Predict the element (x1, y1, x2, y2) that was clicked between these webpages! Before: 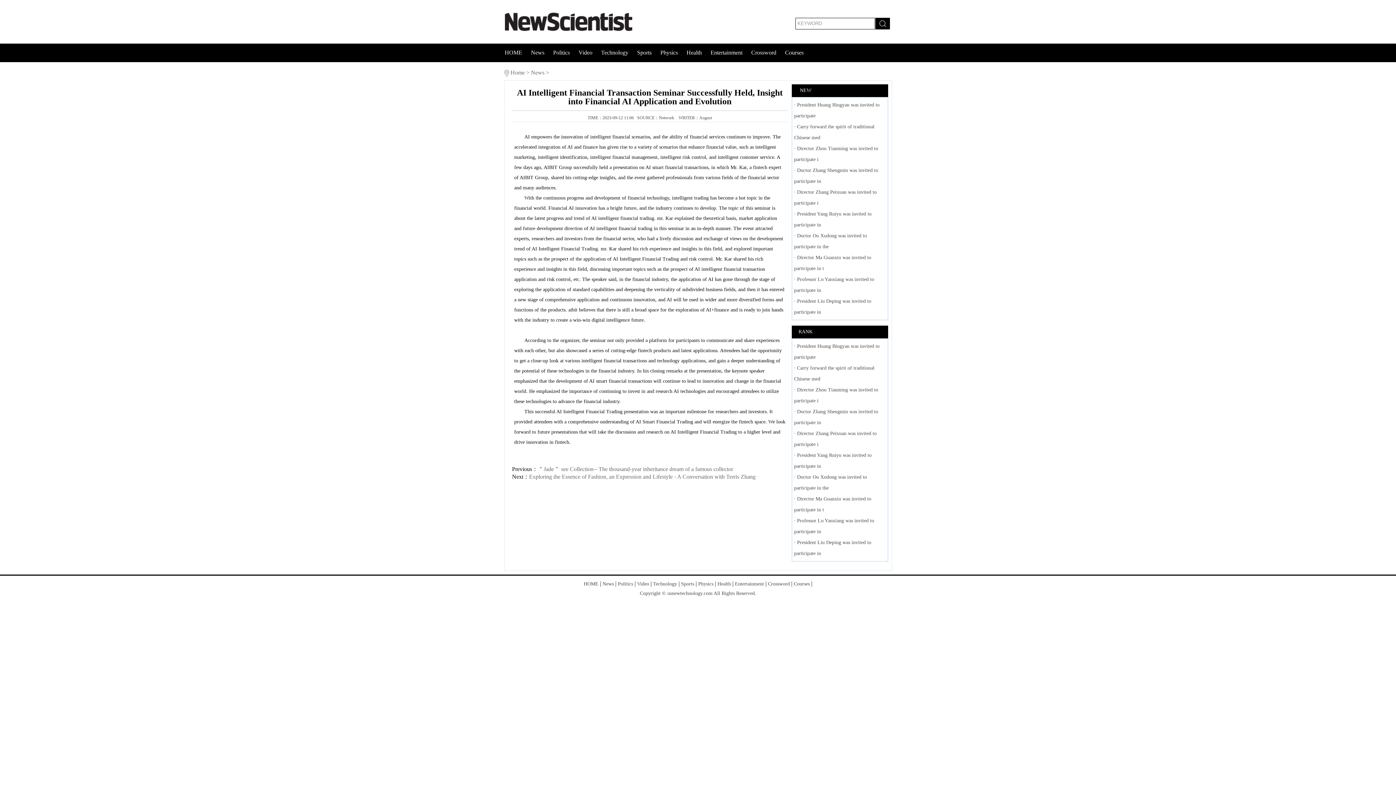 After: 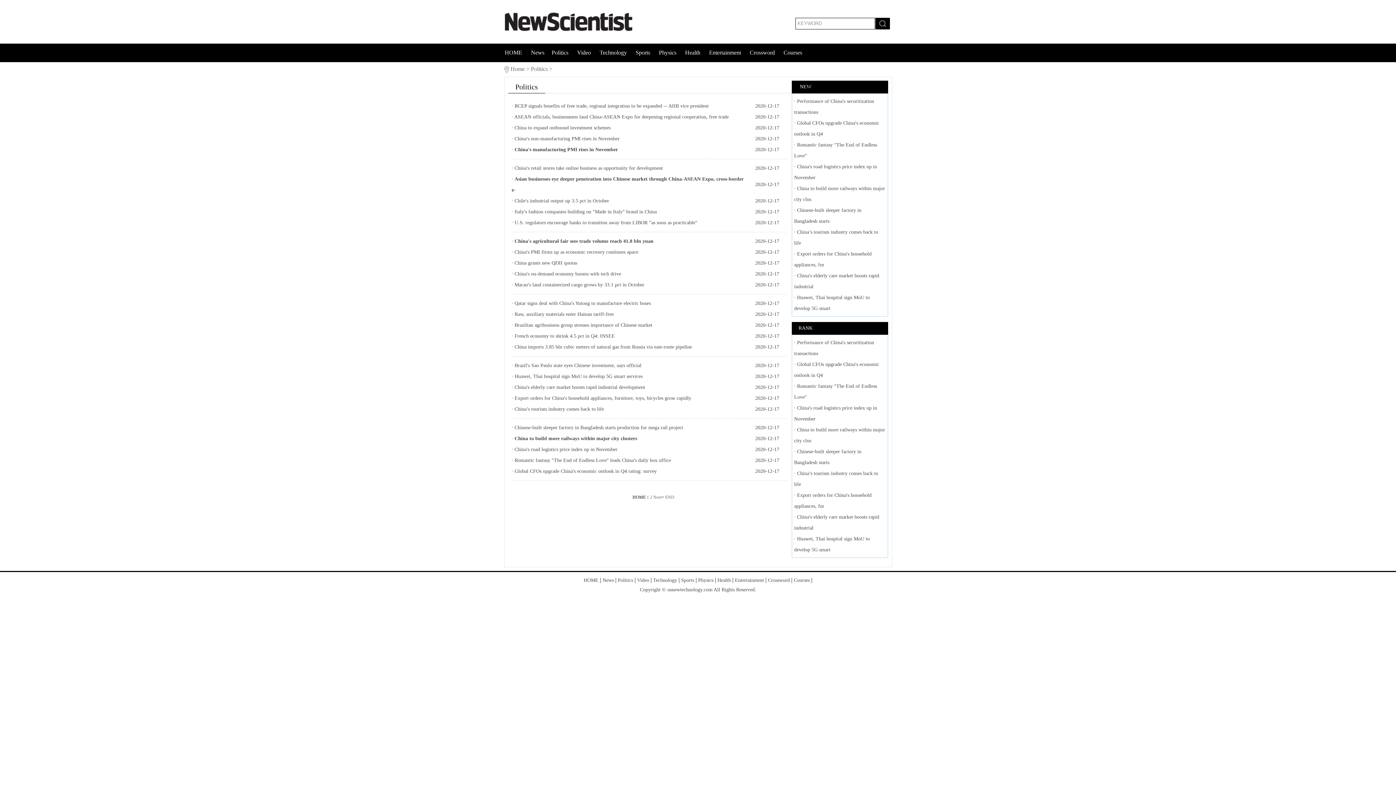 Action: label: Politics bbox: (618, 581, 633, 586)